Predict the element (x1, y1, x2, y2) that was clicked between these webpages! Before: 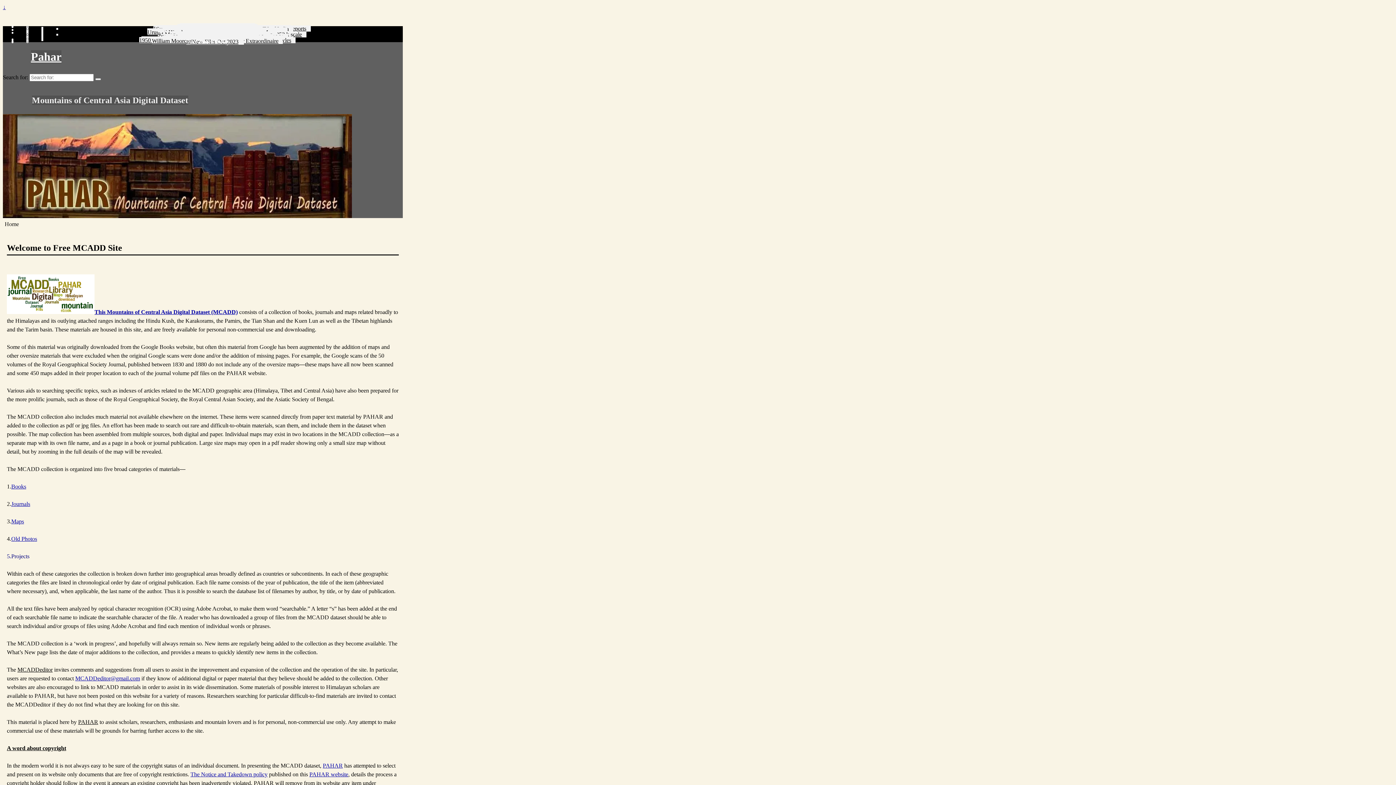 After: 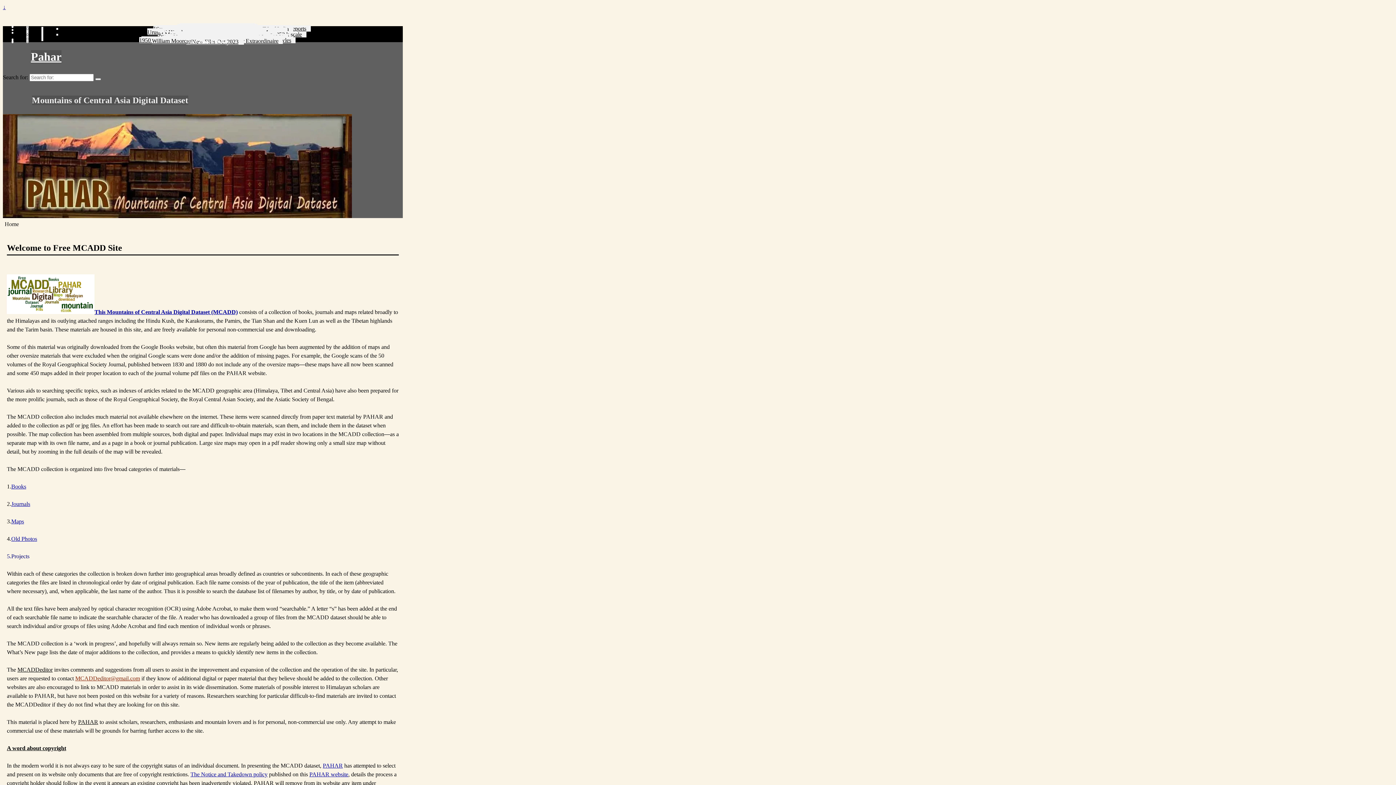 Action: bbox: (75, 675, 140, 681) label: MCADDeditor@gmail.com